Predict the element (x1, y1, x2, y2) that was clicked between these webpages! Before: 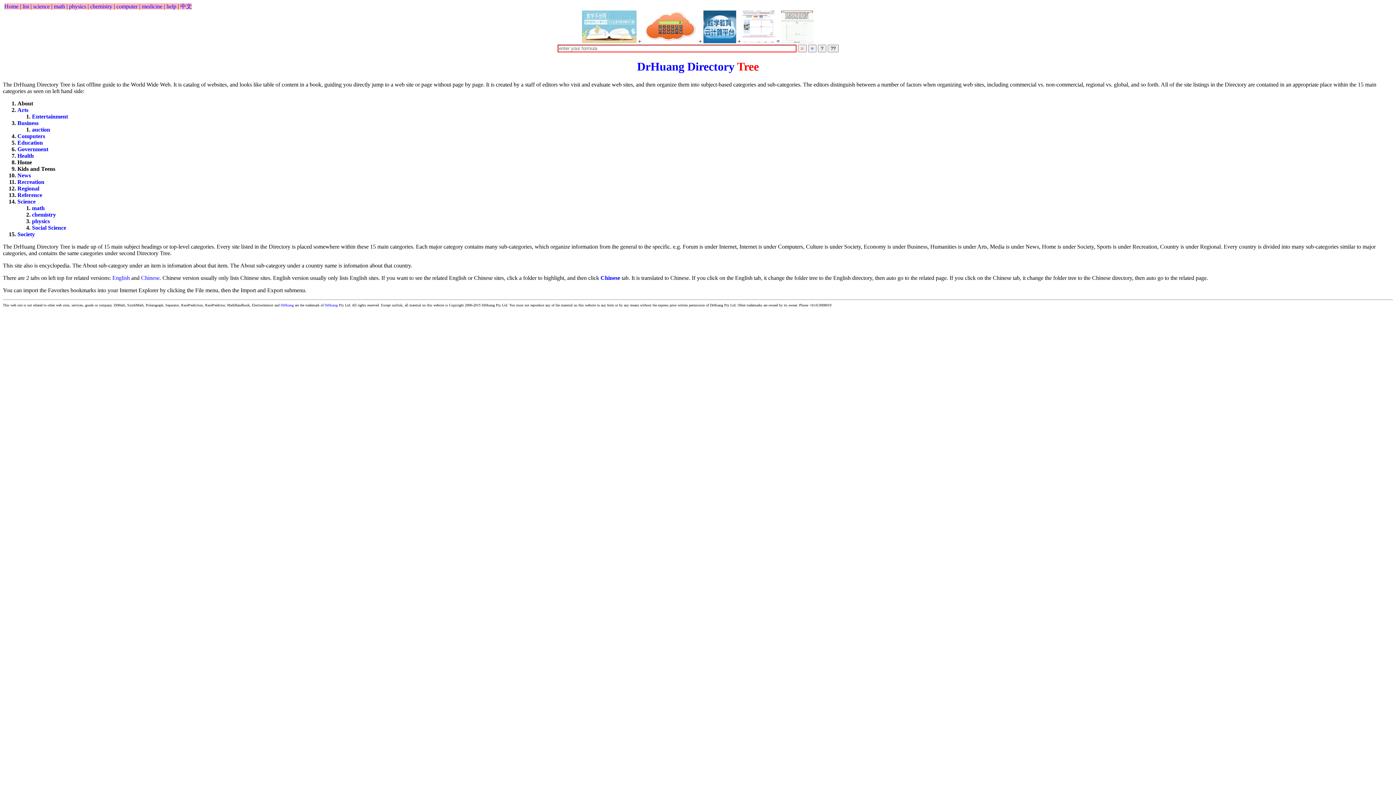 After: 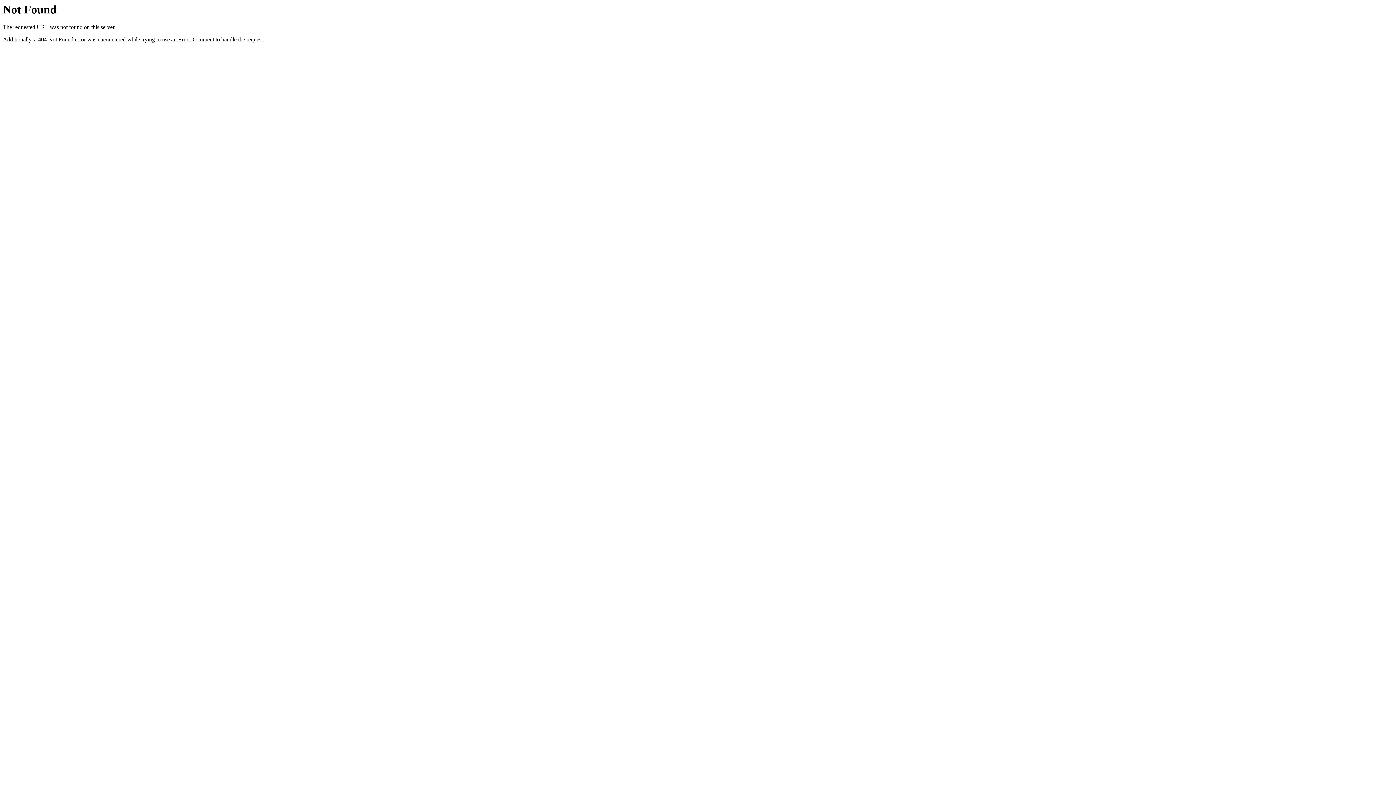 Action: label: Regional bbox: (17, 185, 39, 191)